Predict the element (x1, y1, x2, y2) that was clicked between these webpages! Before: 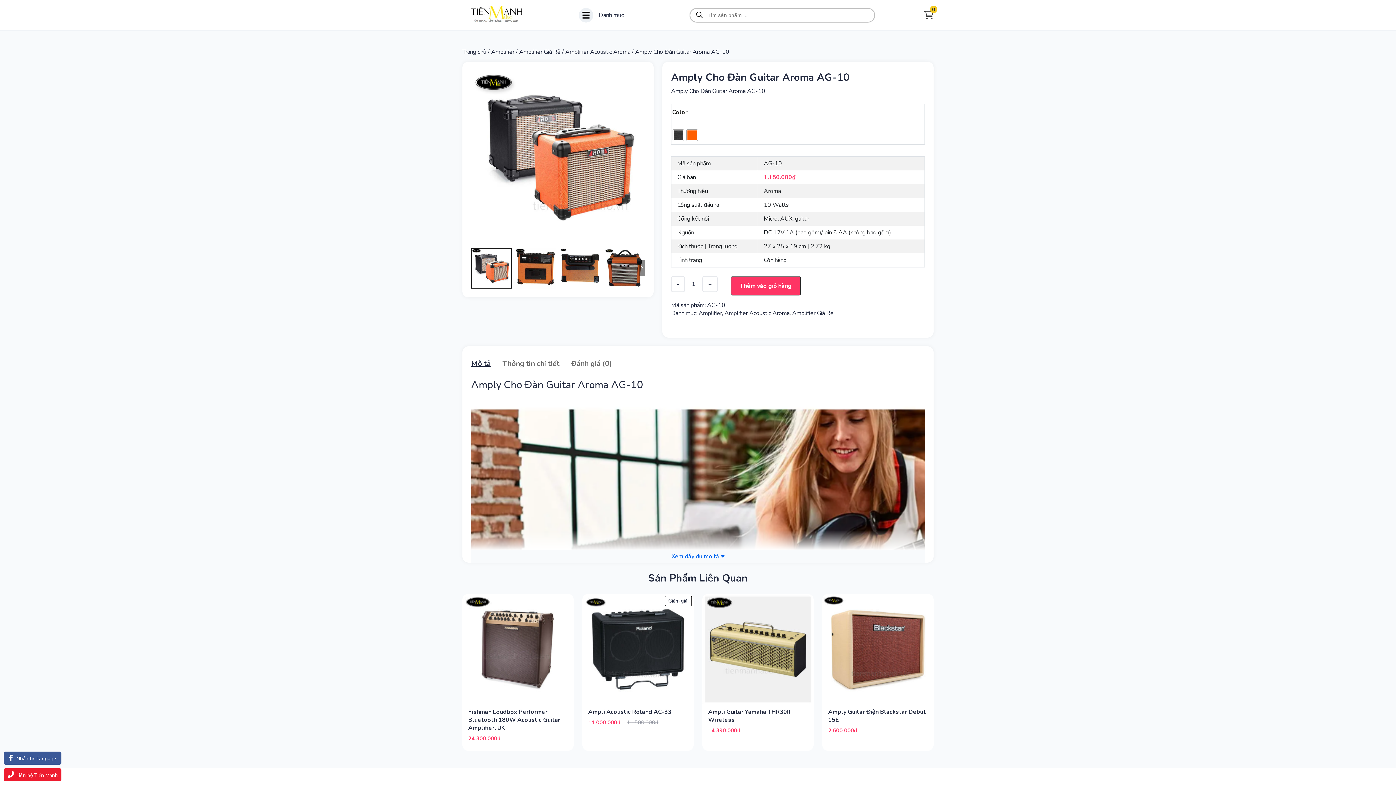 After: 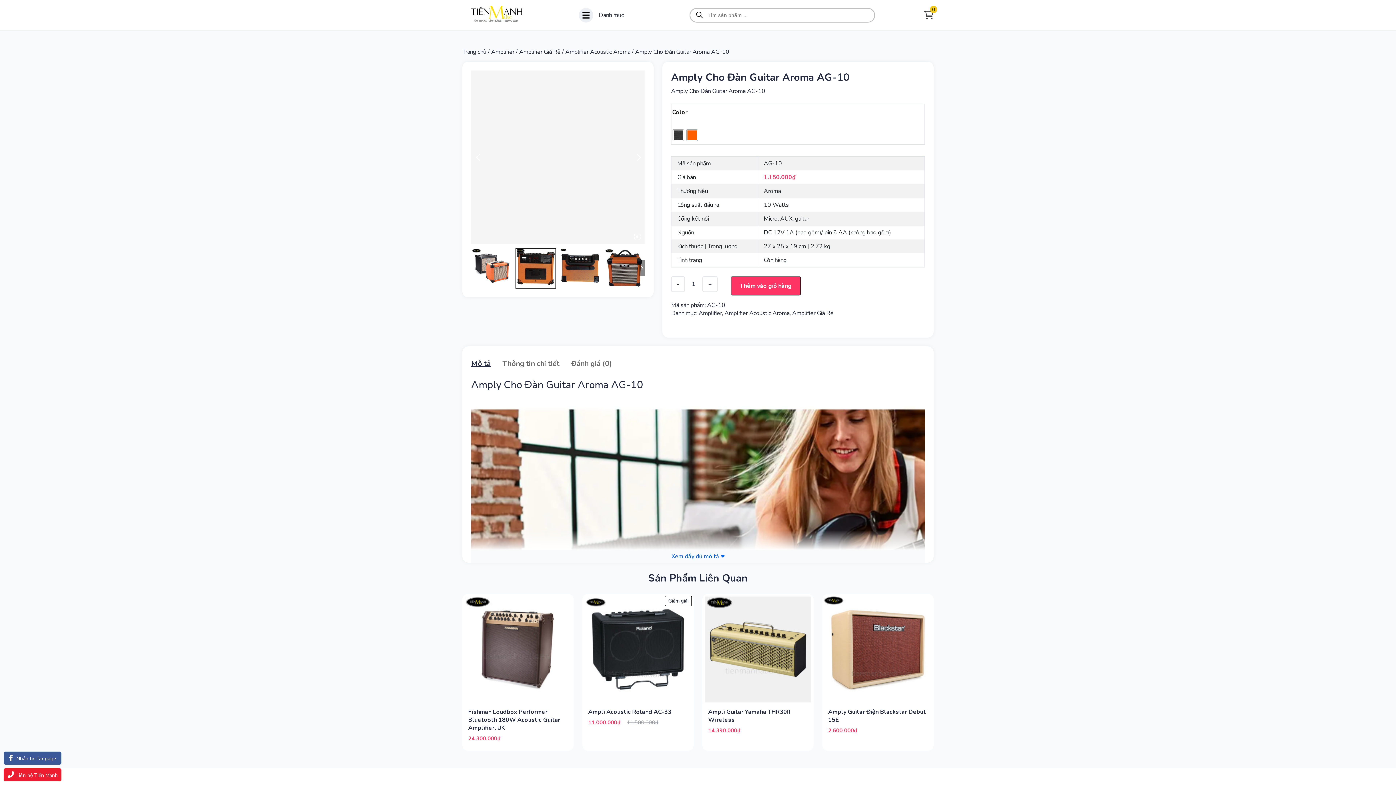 Action: bbox: (630, 107, 645, 207)